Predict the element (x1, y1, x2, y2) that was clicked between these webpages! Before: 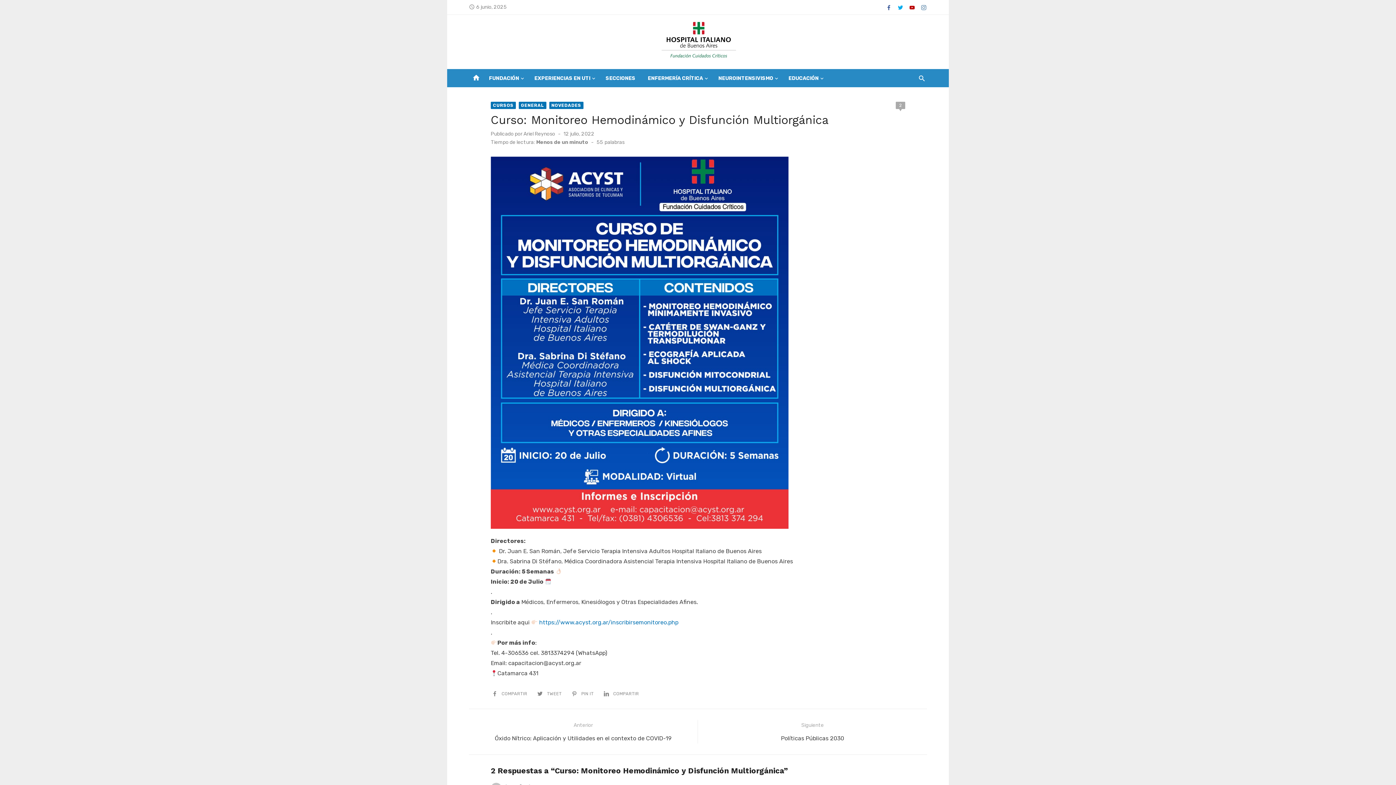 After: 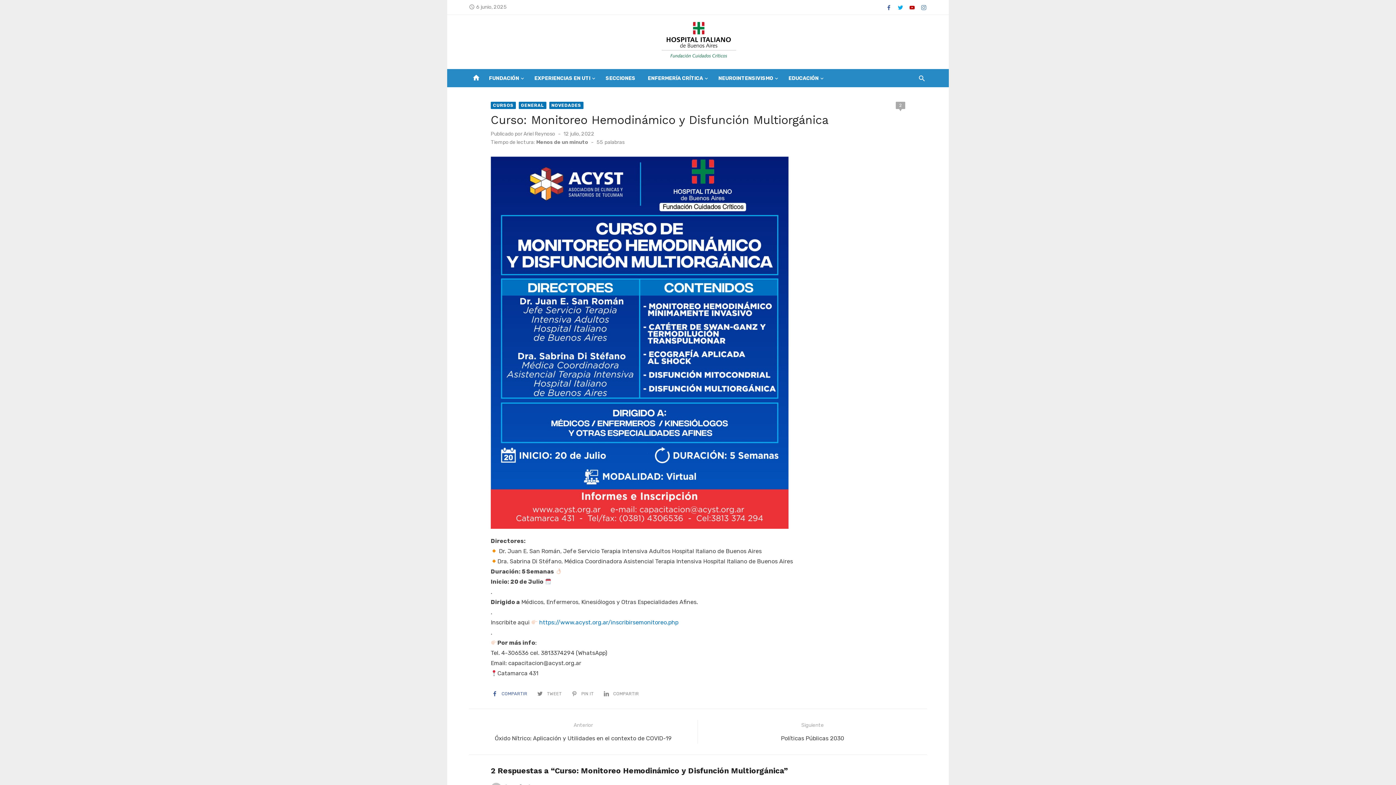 Action: label: COMPARTIR bbox: (490, 690, 530, 697)